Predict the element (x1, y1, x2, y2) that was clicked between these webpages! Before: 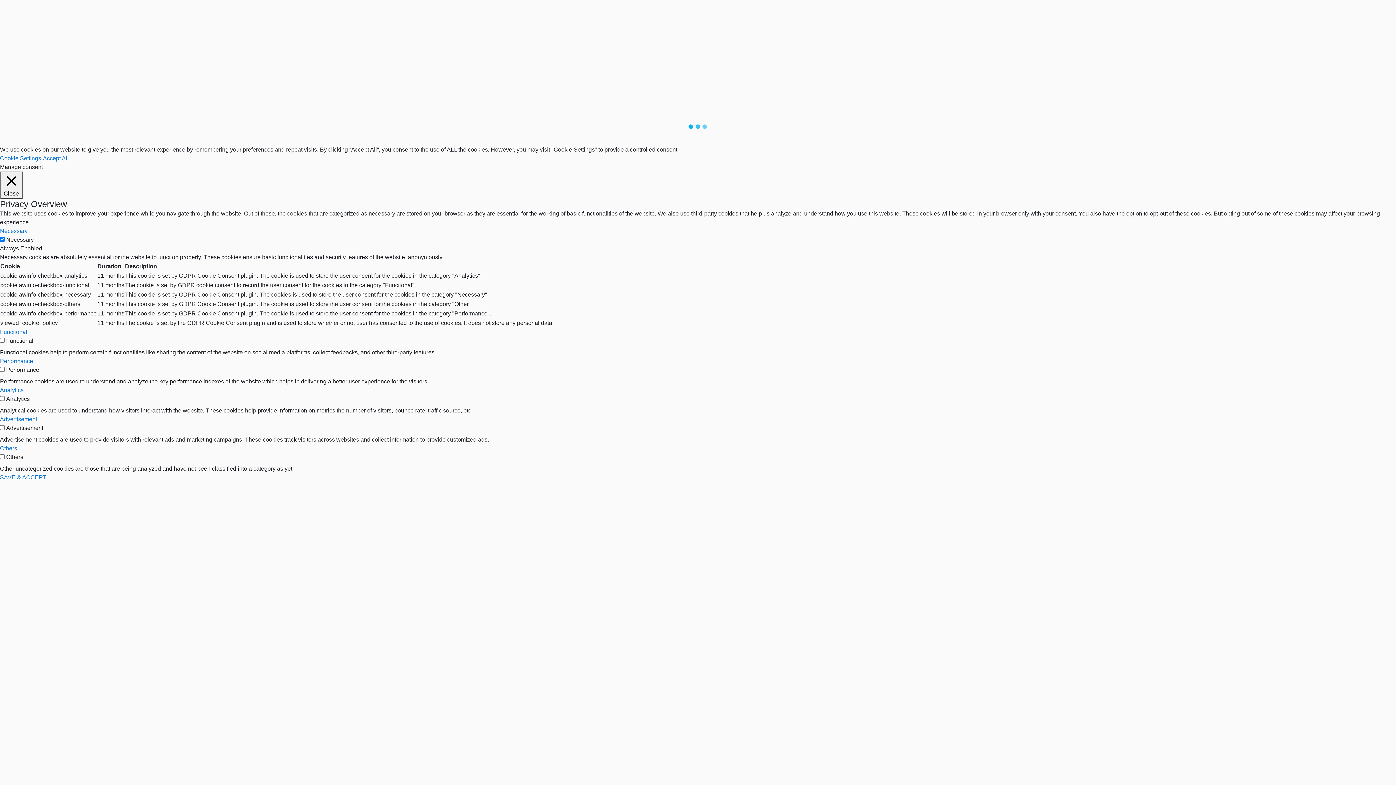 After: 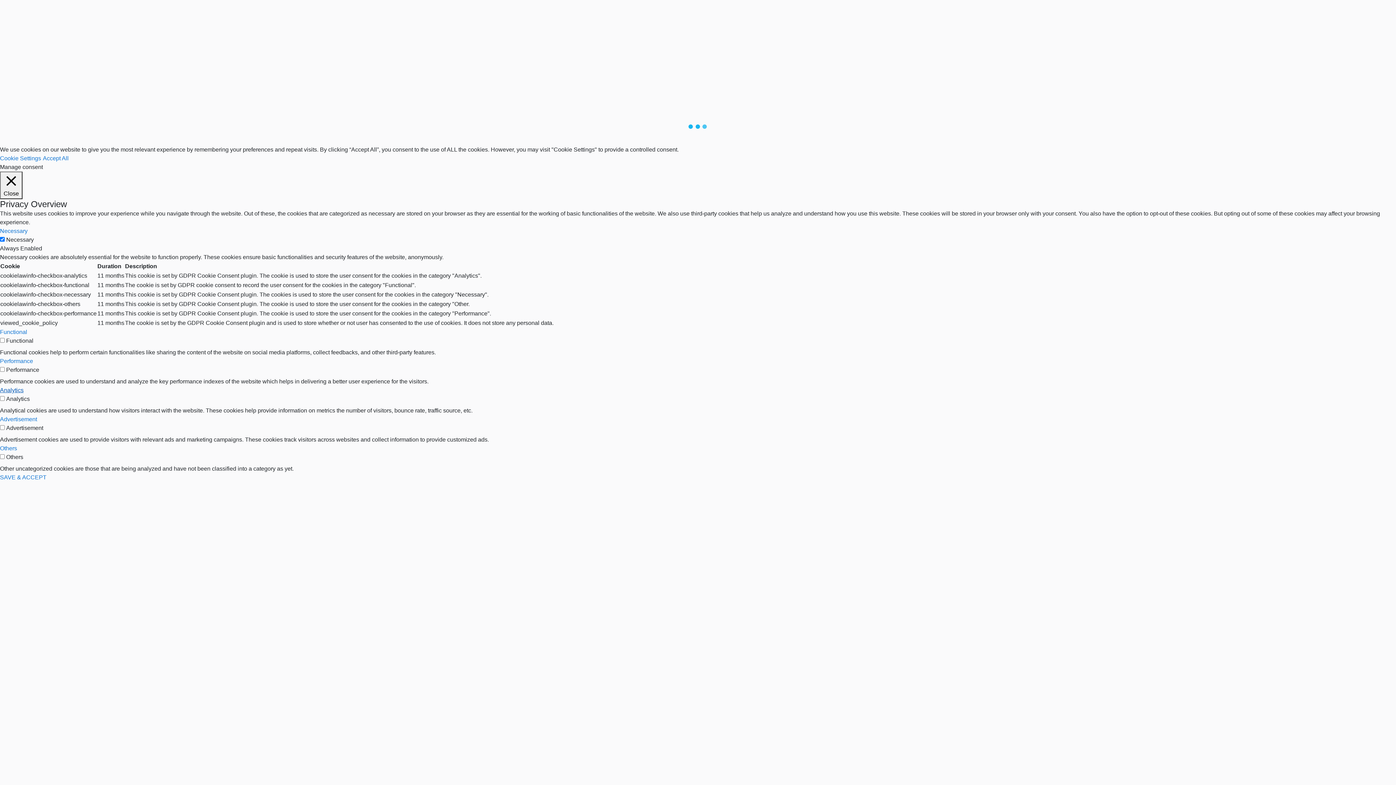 Action: bbox: (0, 387, 23, 393) label: Analytics